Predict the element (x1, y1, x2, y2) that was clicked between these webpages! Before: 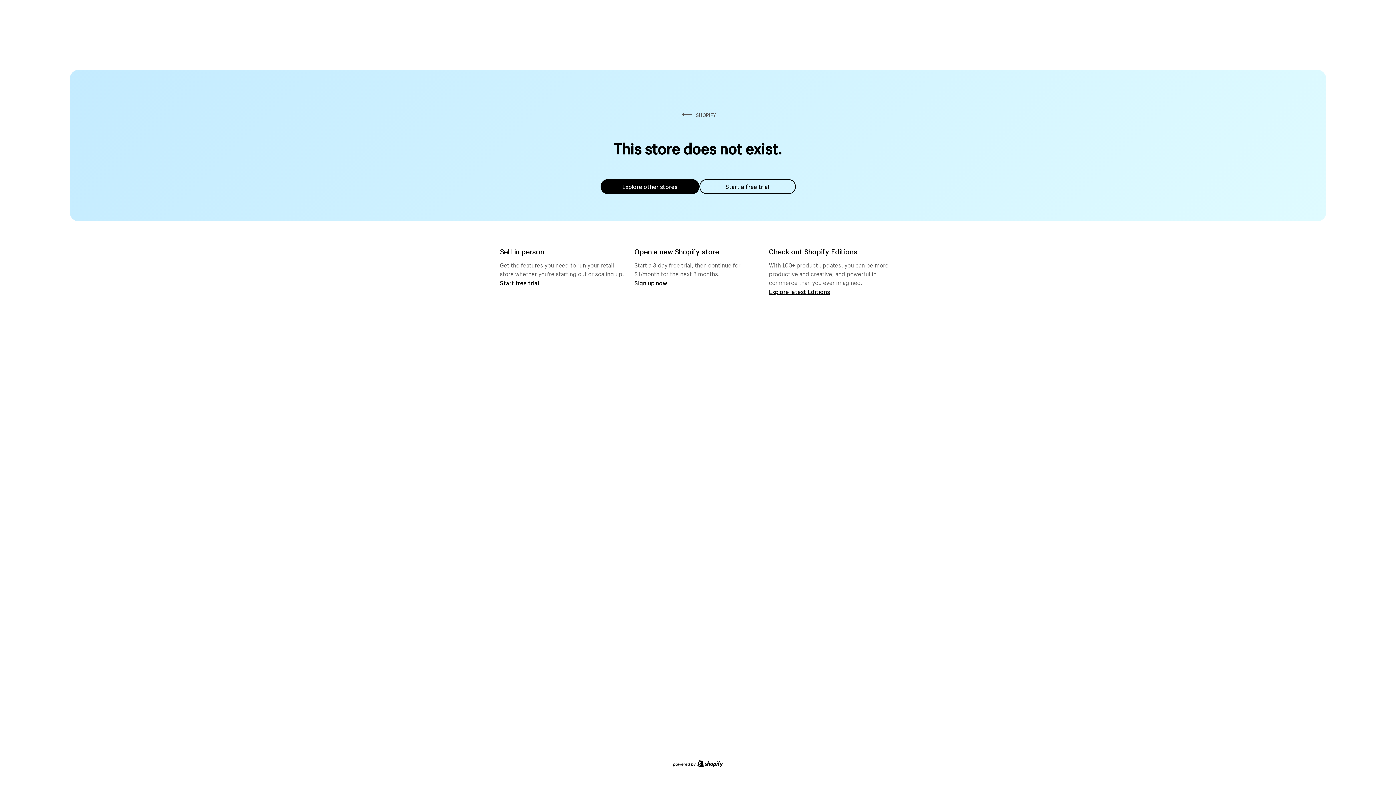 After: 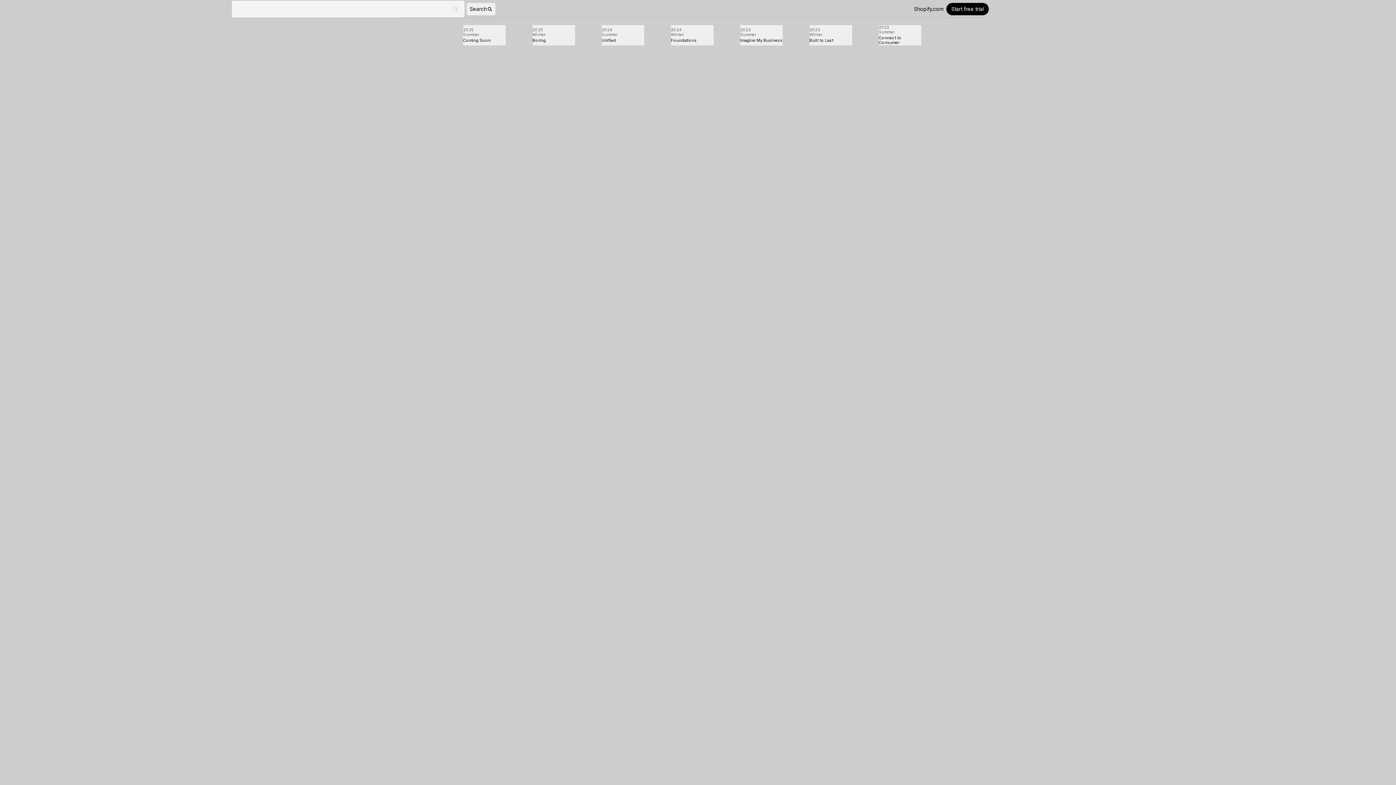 Action: bbox: (769, 287, 830, 295) label: Explore latest Editions